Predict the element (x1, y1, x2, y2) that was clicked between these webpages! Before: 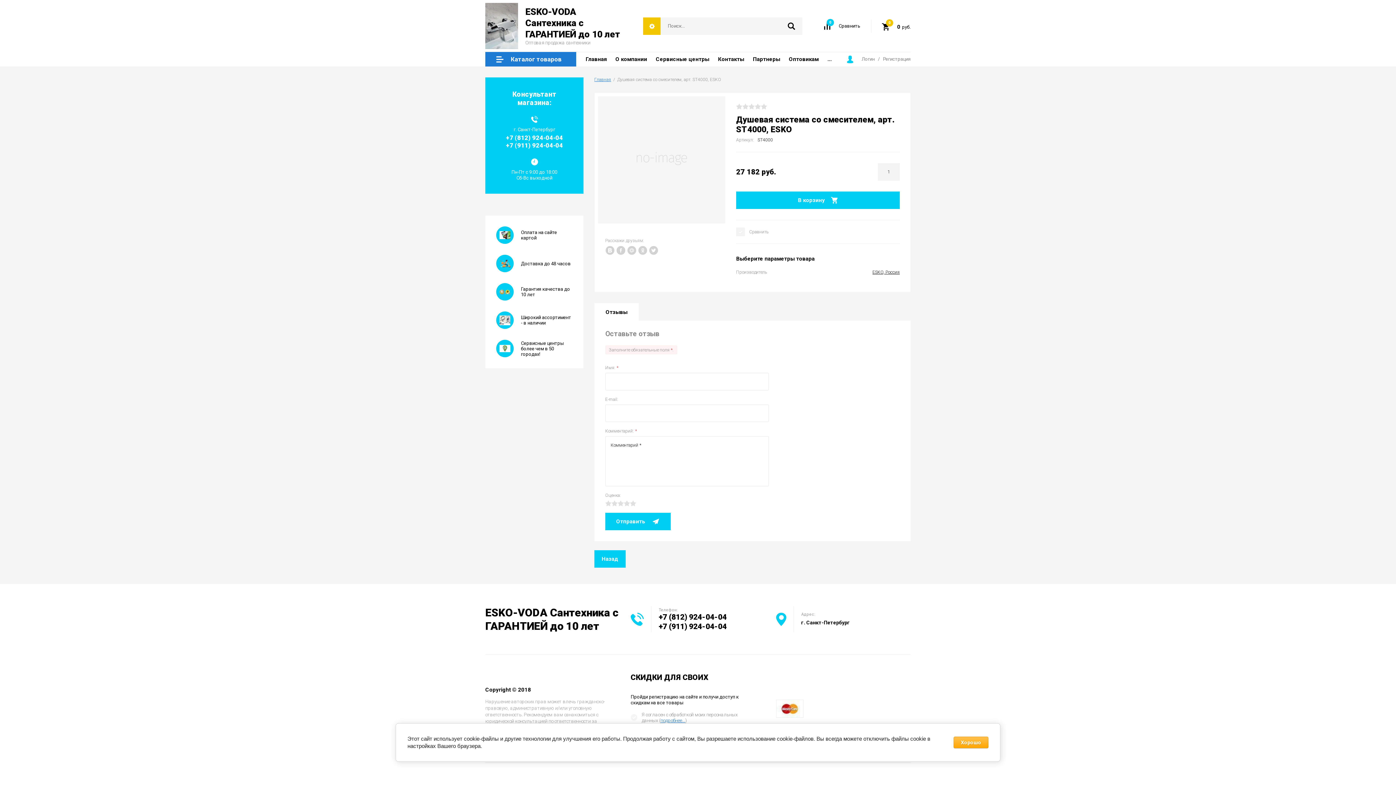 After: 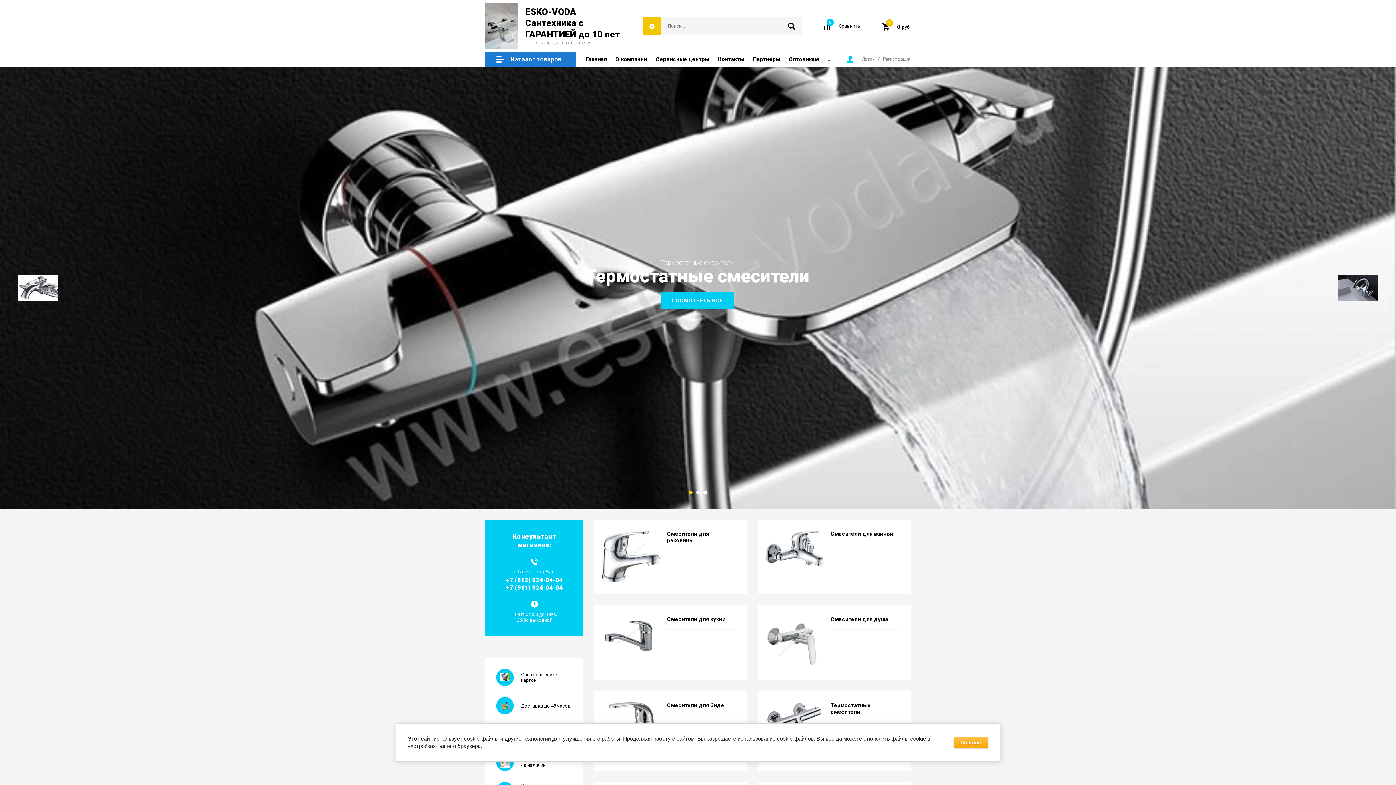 Action: label: Главная bbox: (594, 77, 611, 82)